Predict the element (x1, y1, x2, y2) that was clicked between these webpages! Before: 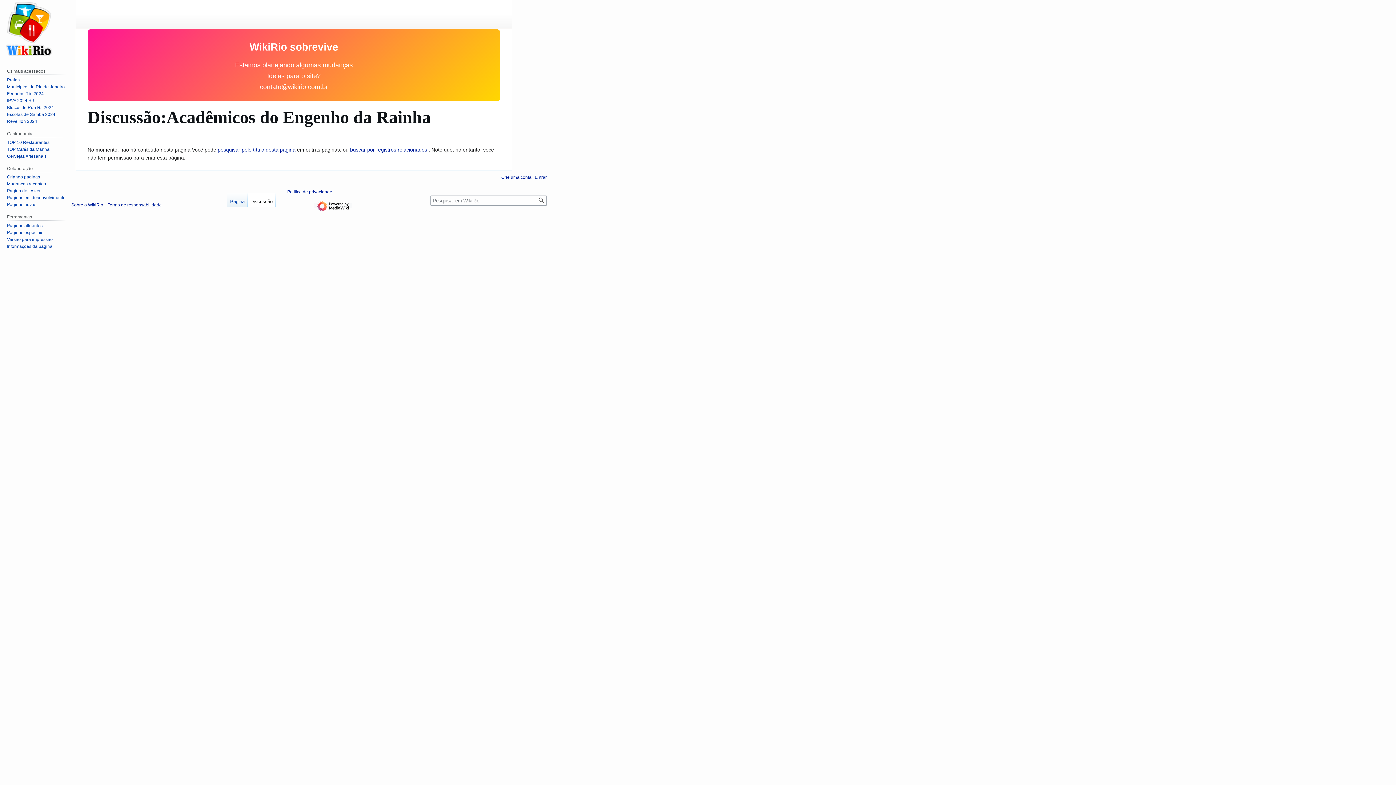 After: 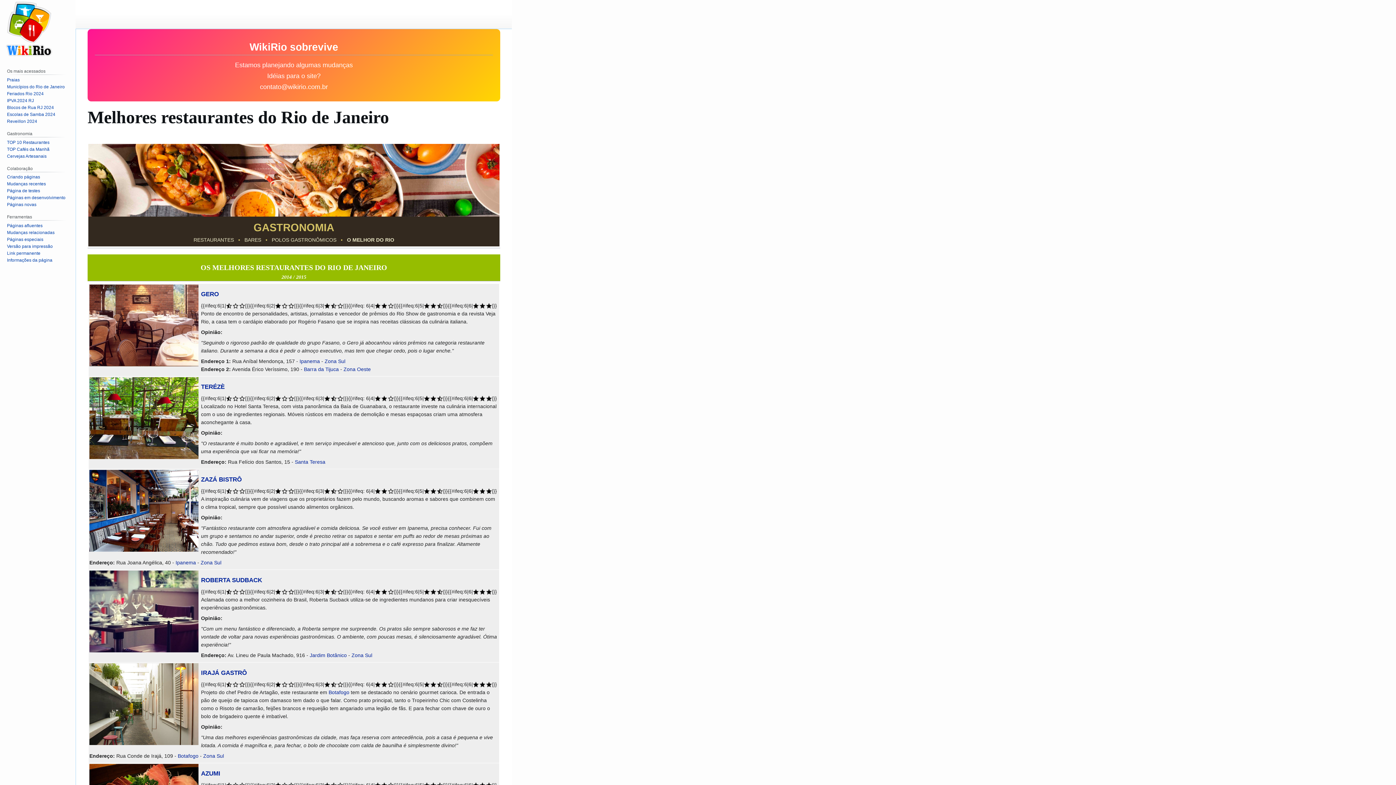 Action: label: TOP 10 Restaurantes bbox: (6, 139, 49, 144)